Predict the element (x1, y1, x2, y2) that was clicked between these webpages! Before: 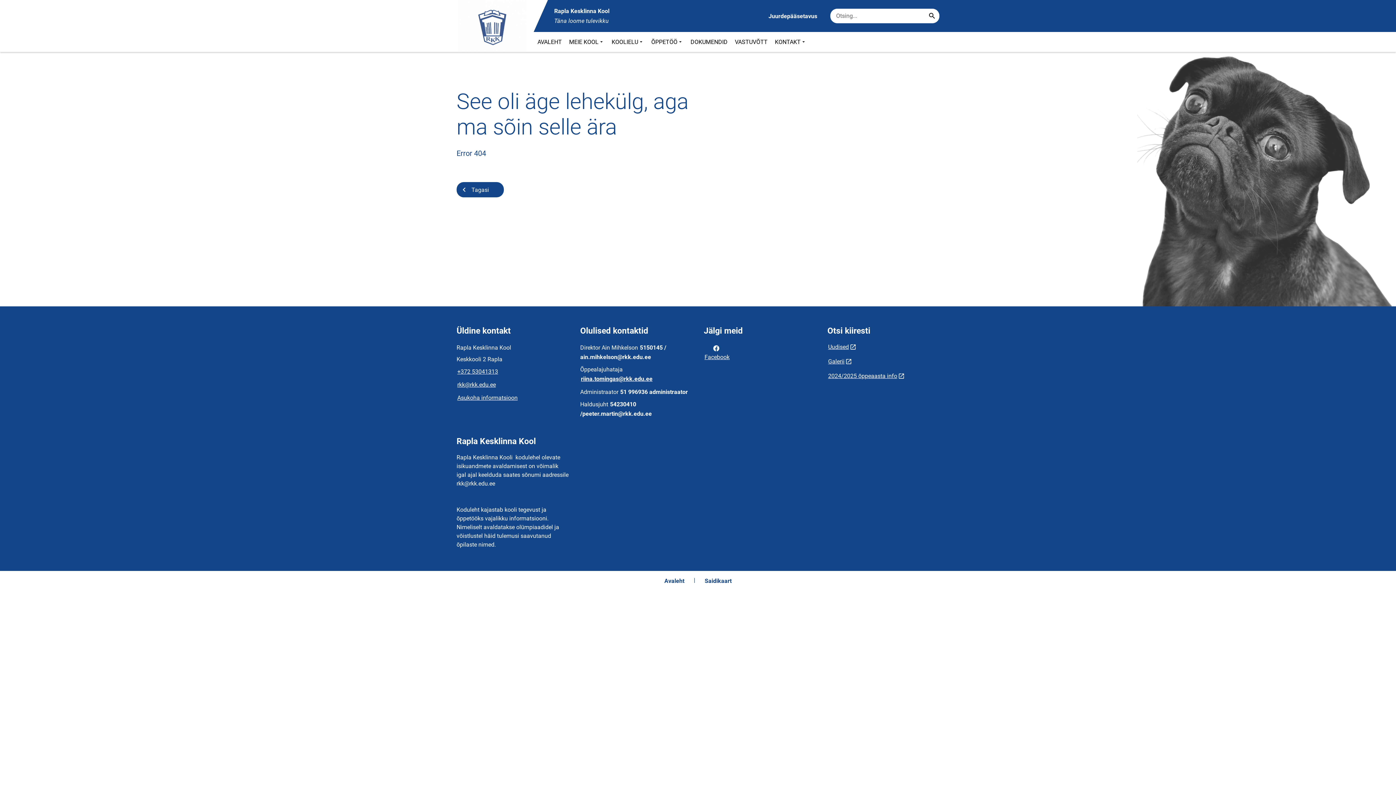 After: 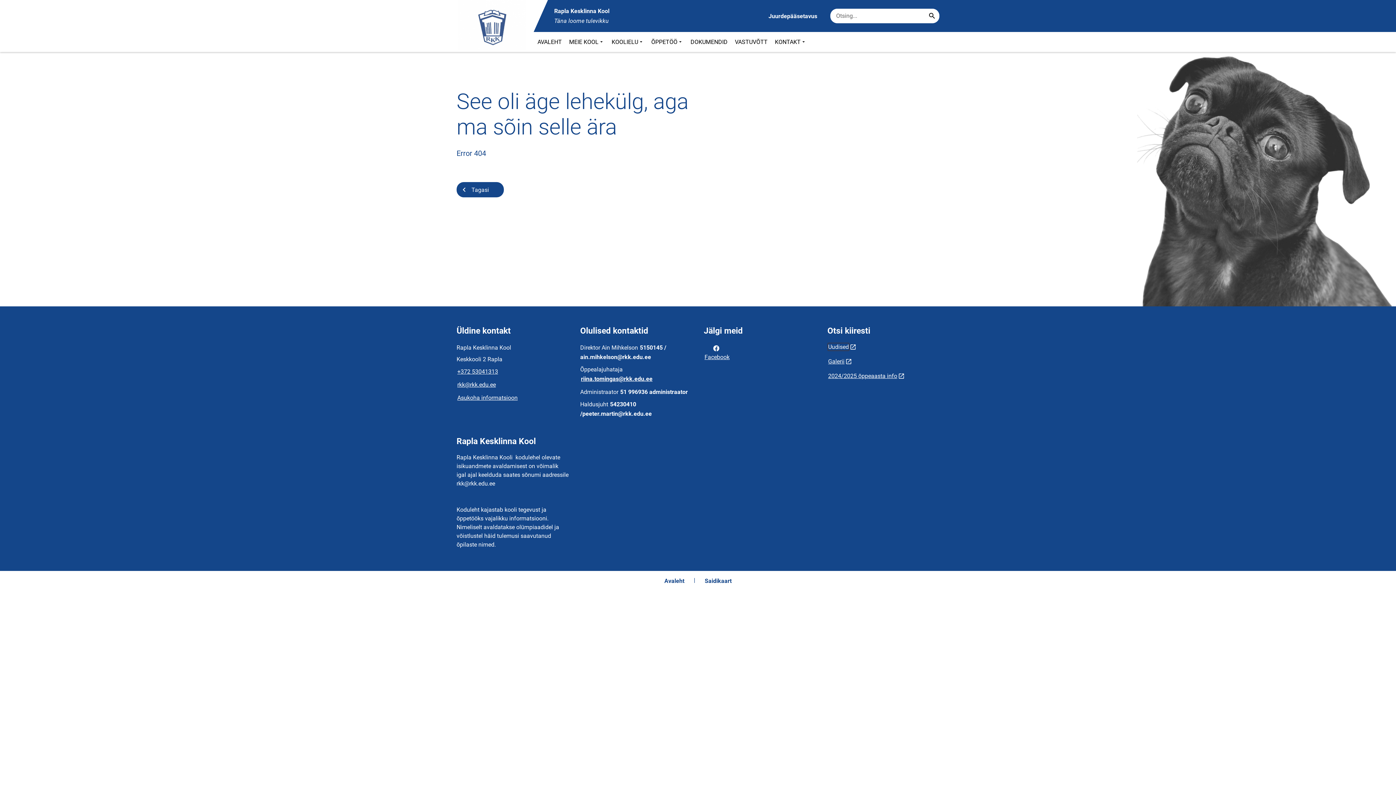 Action: bbox: (827, 342, 849, 351) label: Uudised